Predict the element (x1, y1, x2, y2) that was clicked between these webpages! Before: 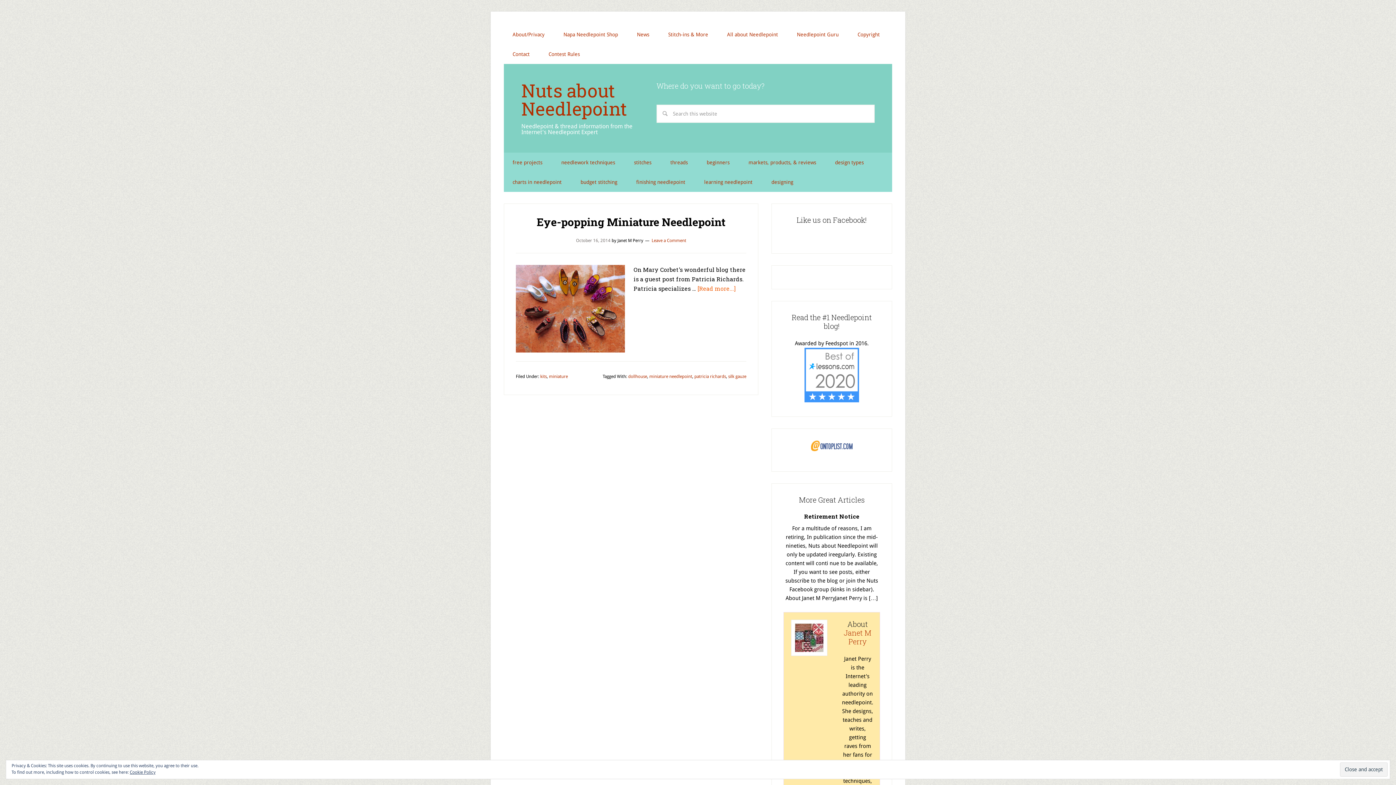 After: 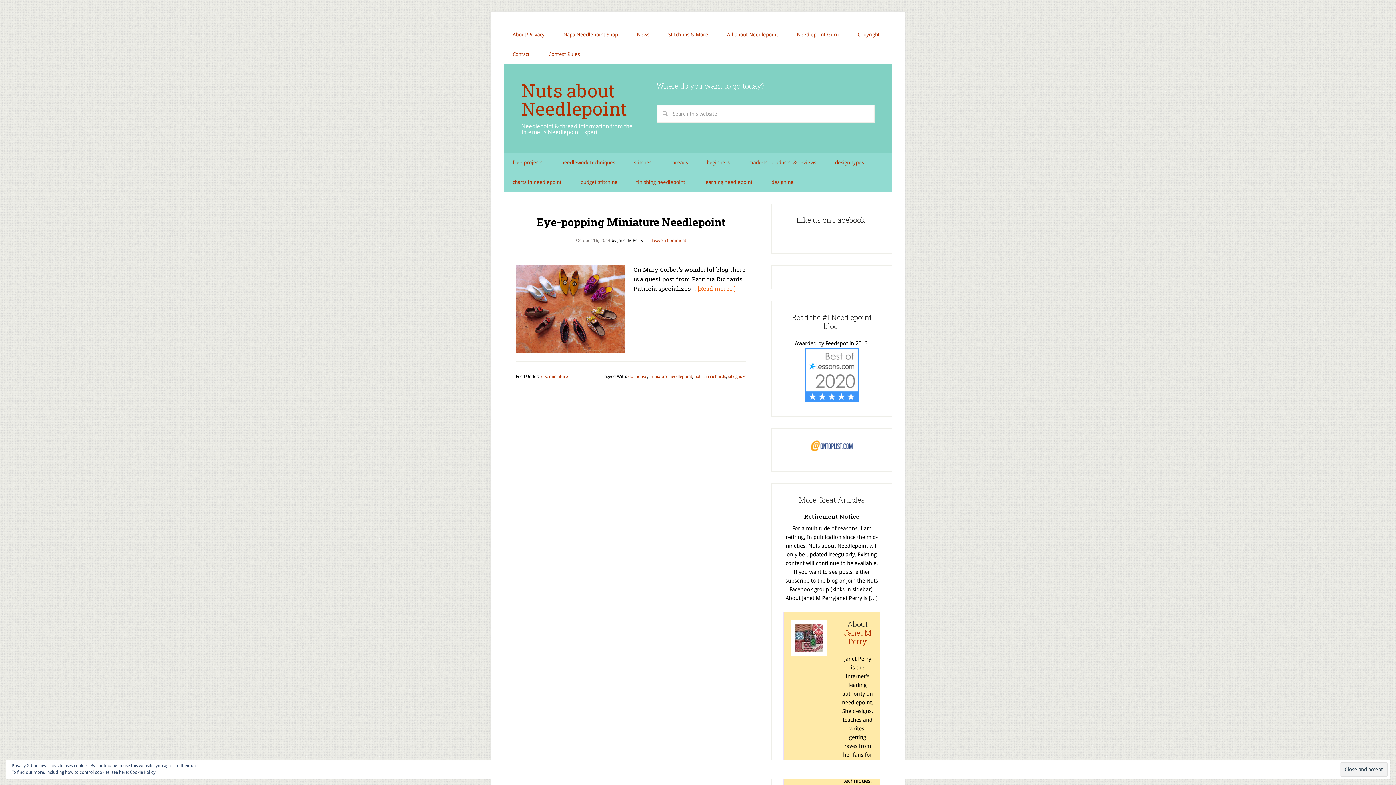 Action: bbox: (811, 446, 852, 453)